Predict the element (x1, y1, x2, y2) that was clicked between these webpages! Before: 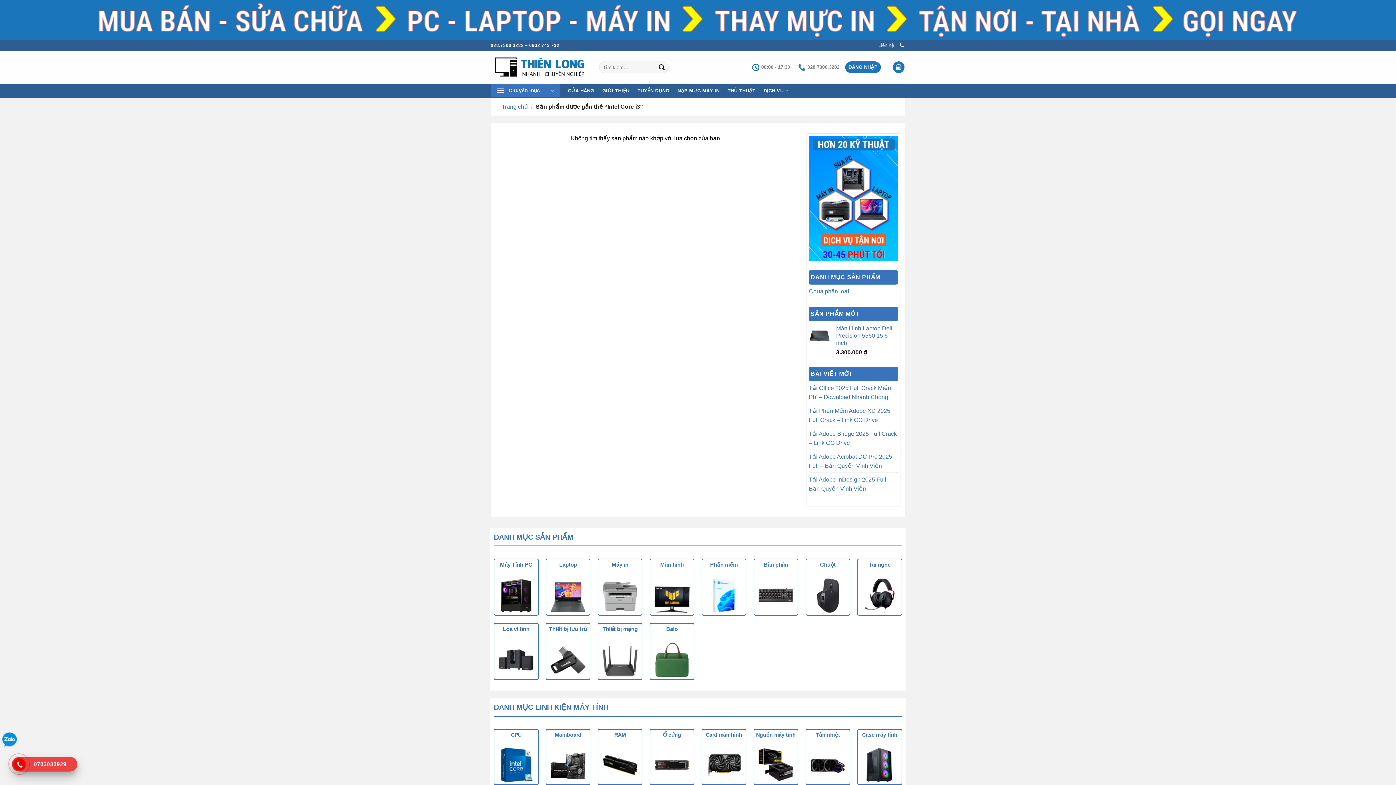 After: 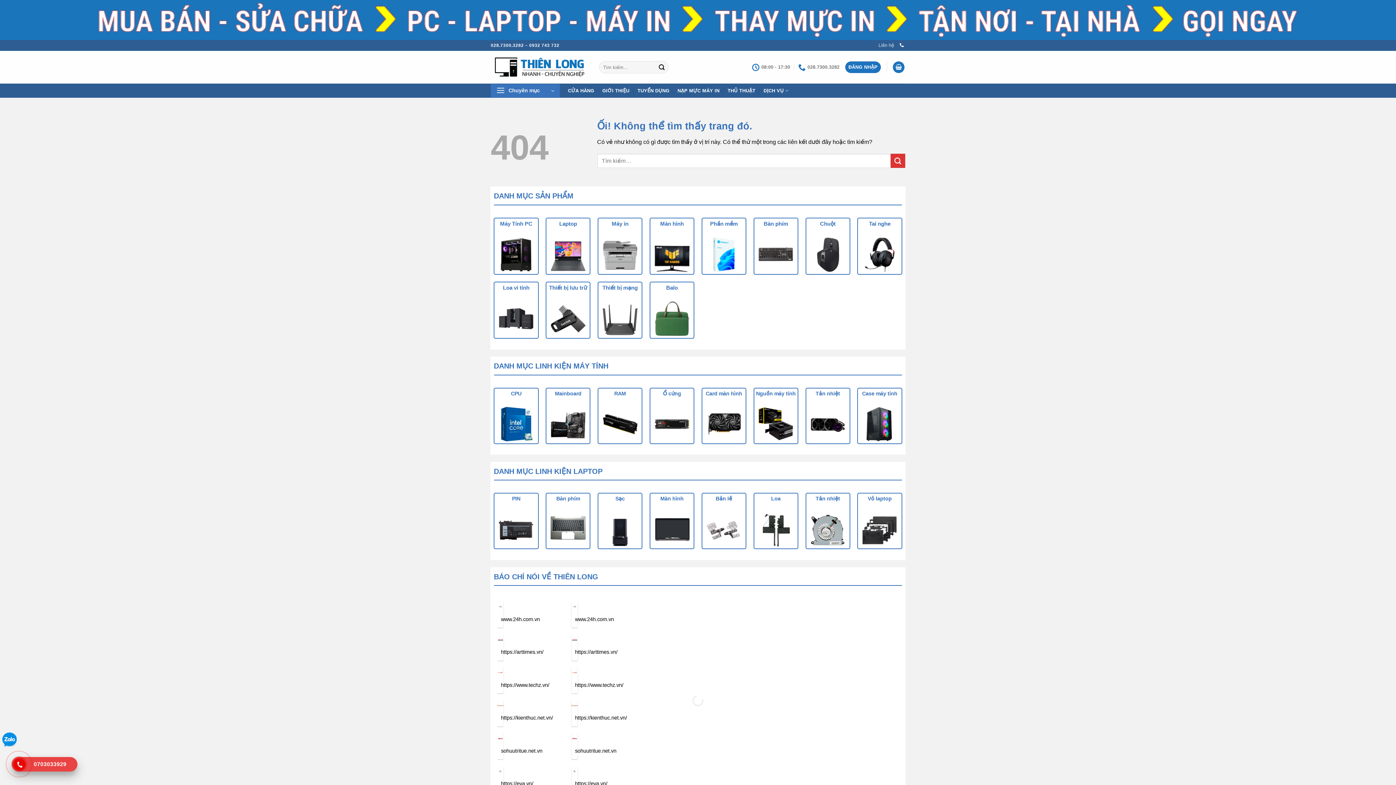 Action: bbox: (547, 731, 588, 783) label: Mainboard